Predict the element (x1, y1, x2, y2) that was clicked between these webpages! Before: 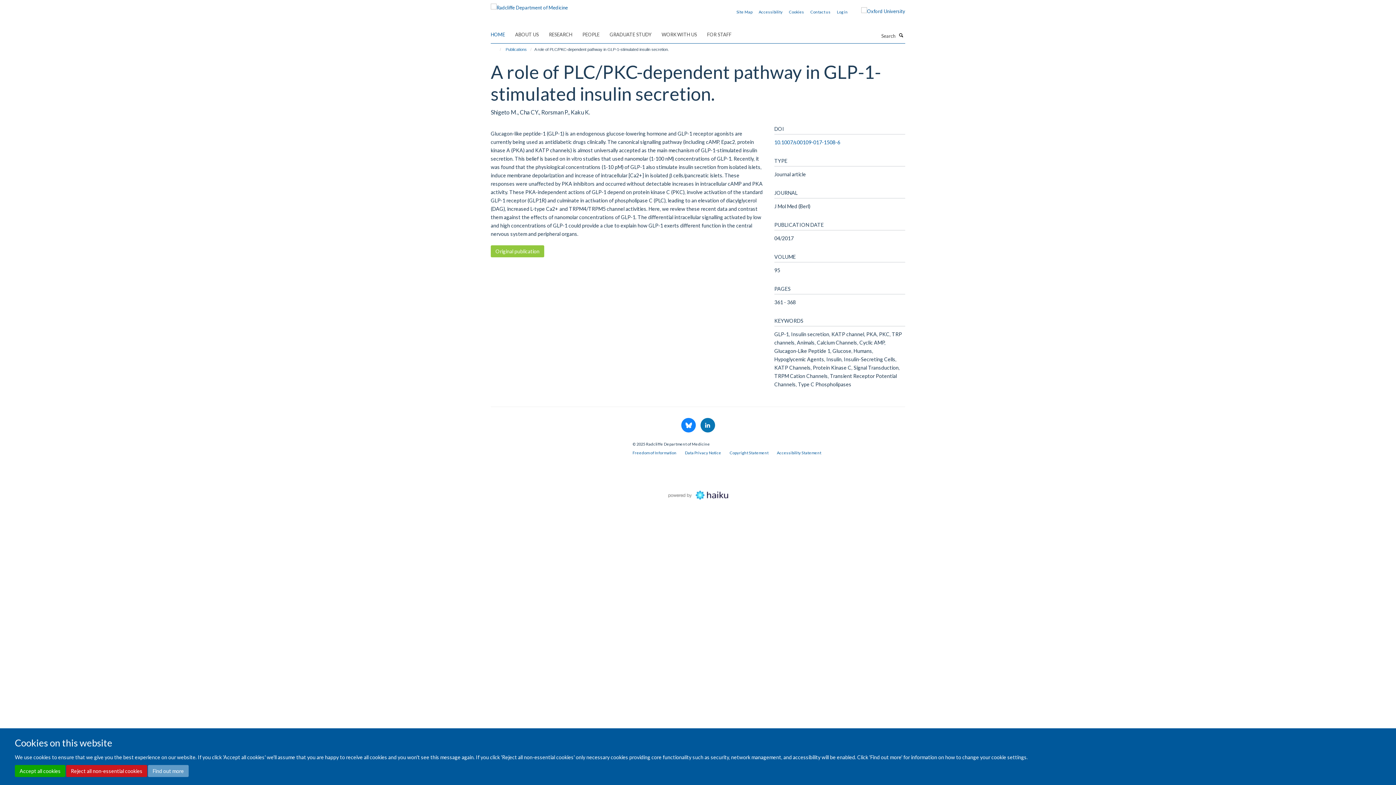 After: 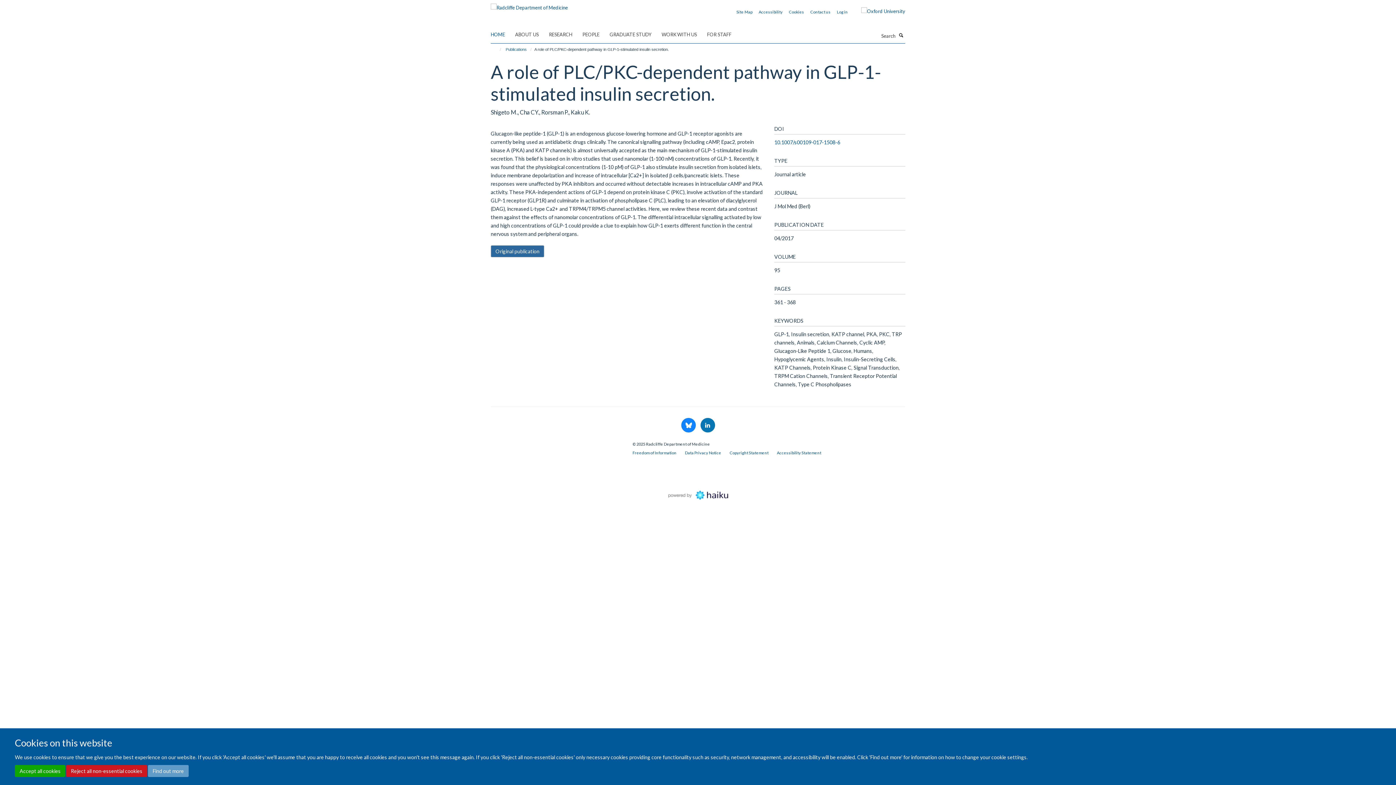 Action: label: Original publication bbox: (490, 245, 544, 257)